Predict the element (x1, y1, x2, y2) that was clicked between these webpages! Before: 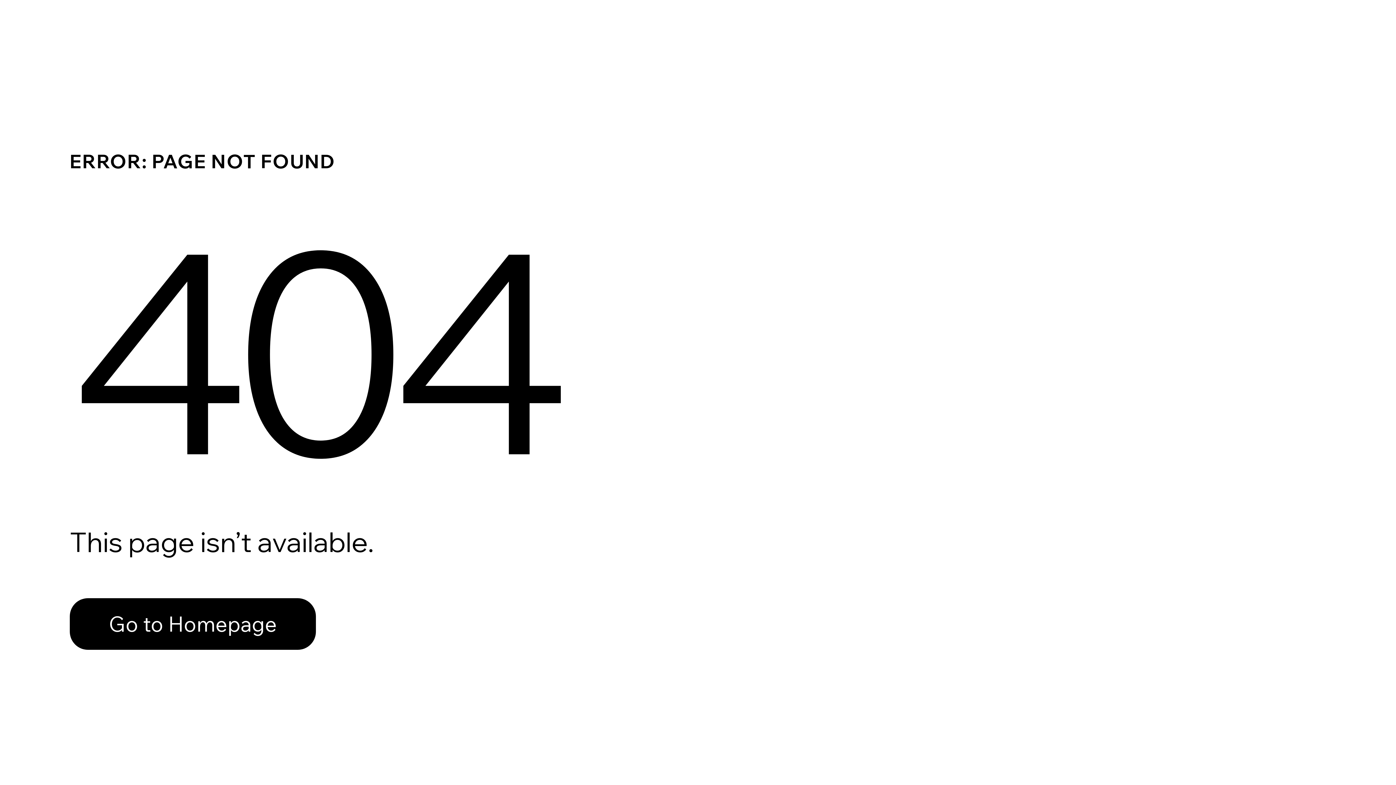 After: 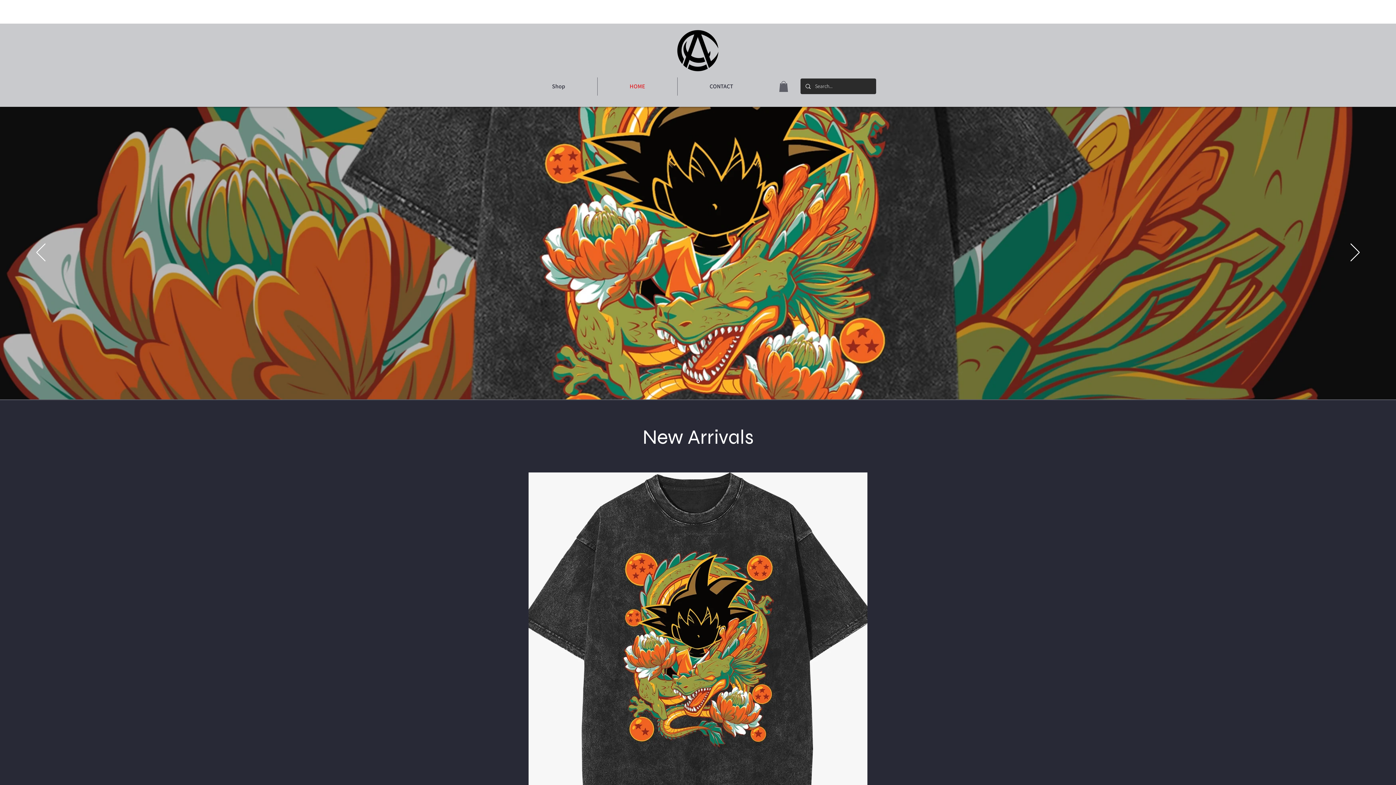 Action: label: Go to Homepage bbox: (69, 598, 316, 650)